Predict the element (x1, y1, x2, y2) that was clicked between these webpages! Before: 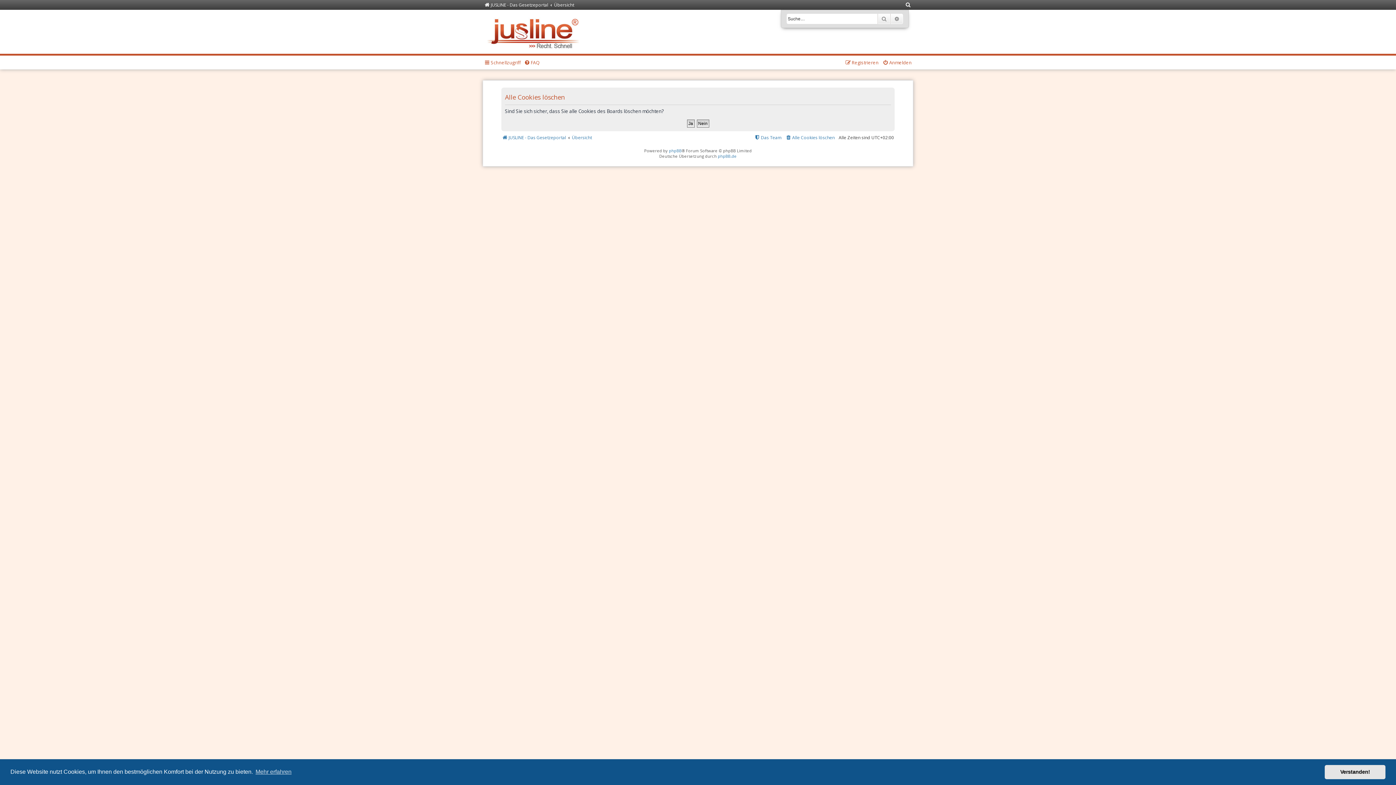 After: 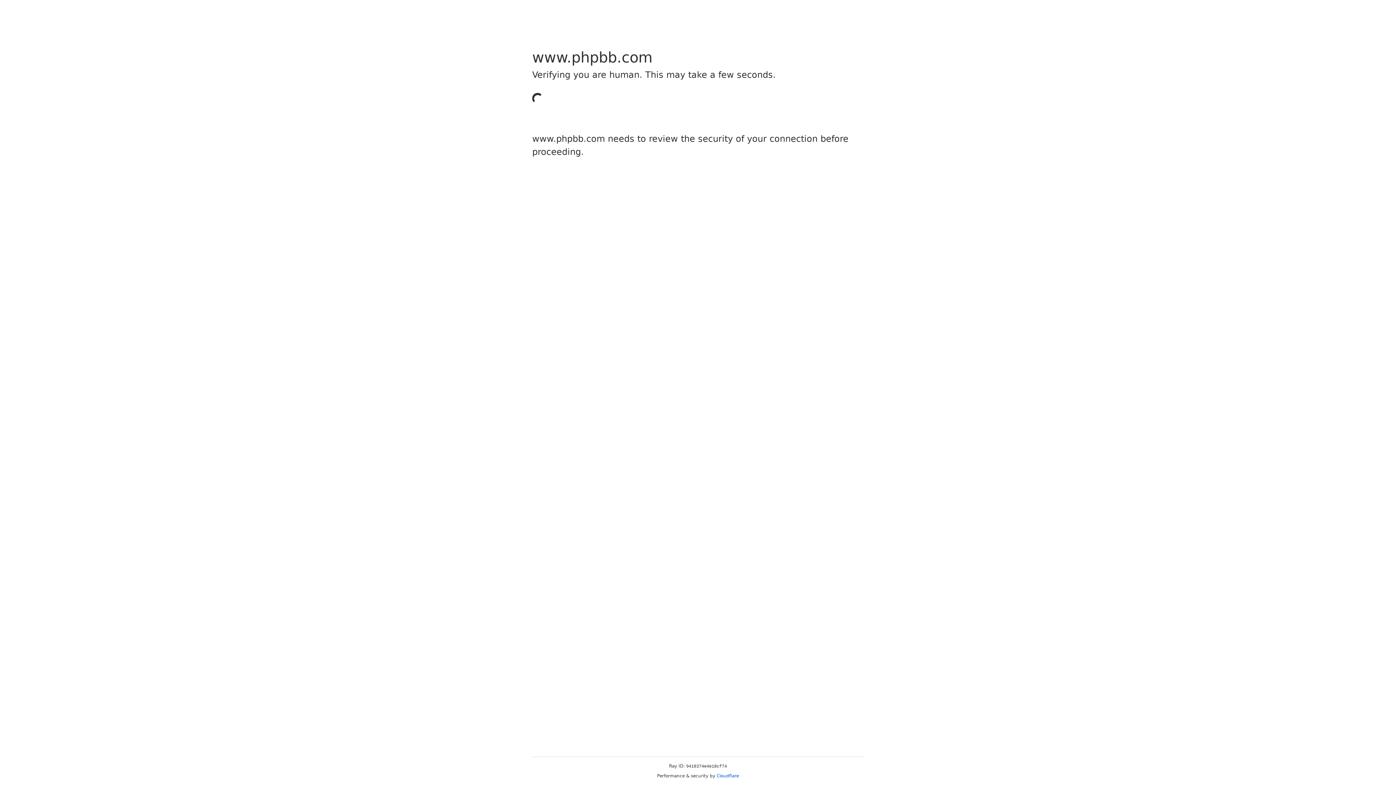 Action: label: phpBB bbox: (669, 147, 681, 153)